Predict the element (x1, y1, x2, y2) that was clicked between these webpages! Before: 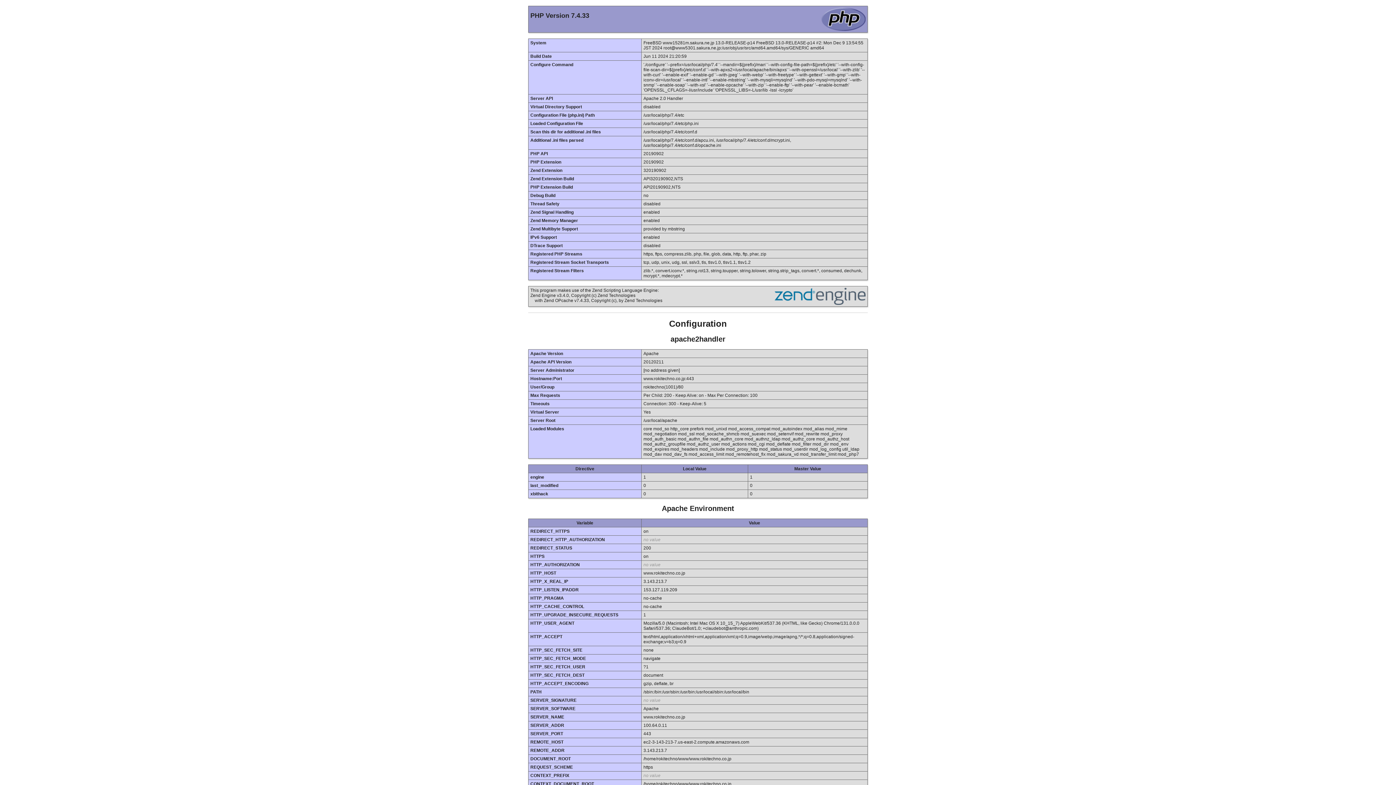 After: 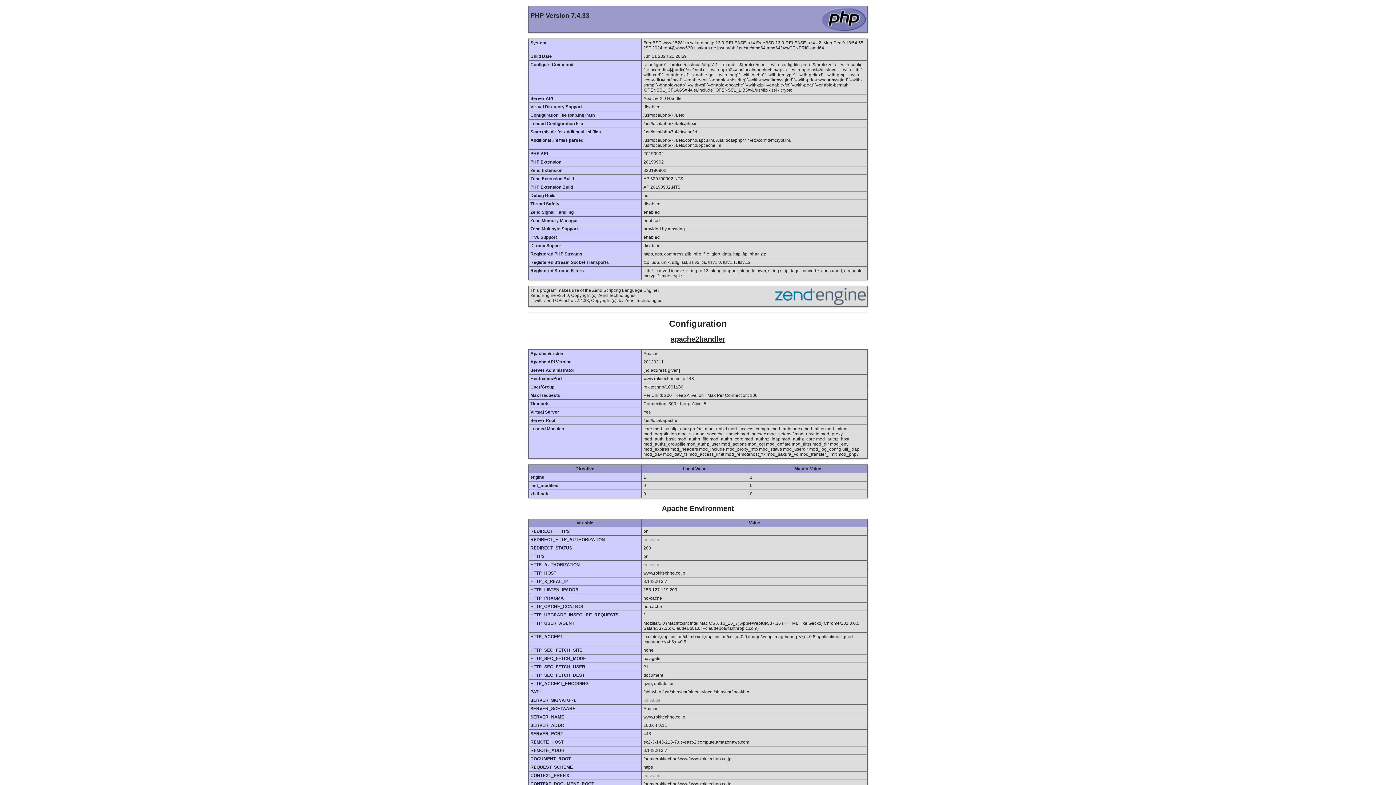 Action: label: apache2handler bbox: (670, 335, 725, 343)